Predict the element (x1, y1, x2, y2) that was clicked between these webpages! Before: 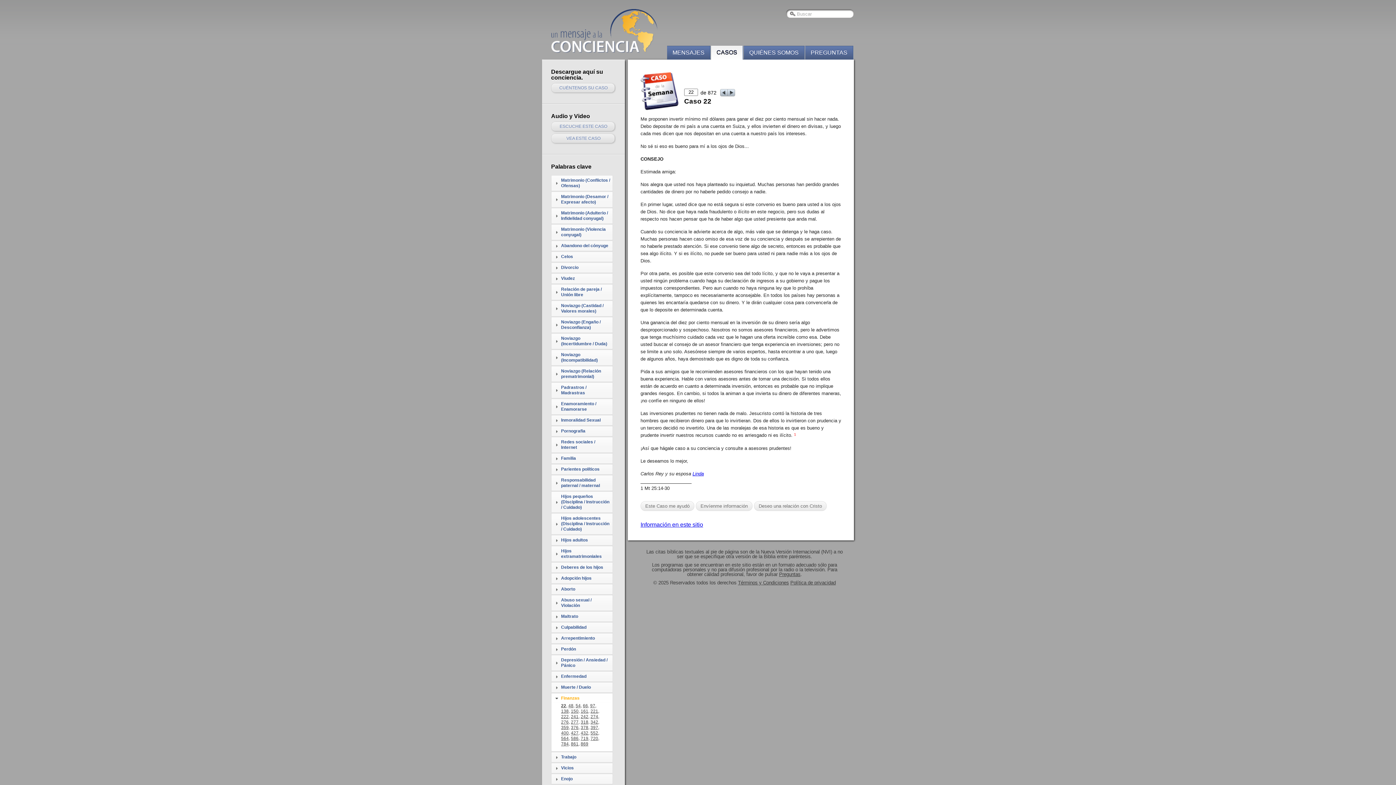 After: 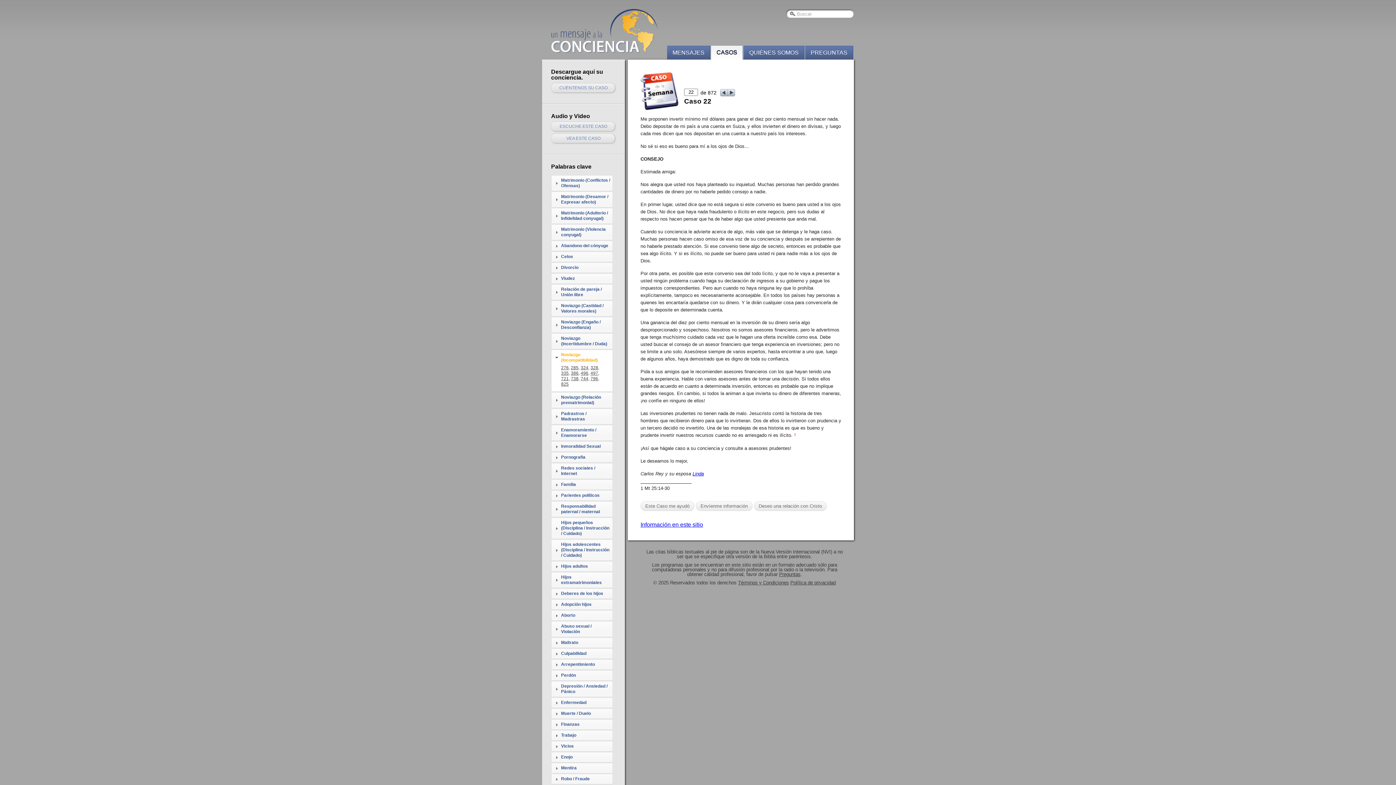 Action: bbox: (551, 350, 612, 365) label: Noviazgo (Incompatibilidad)